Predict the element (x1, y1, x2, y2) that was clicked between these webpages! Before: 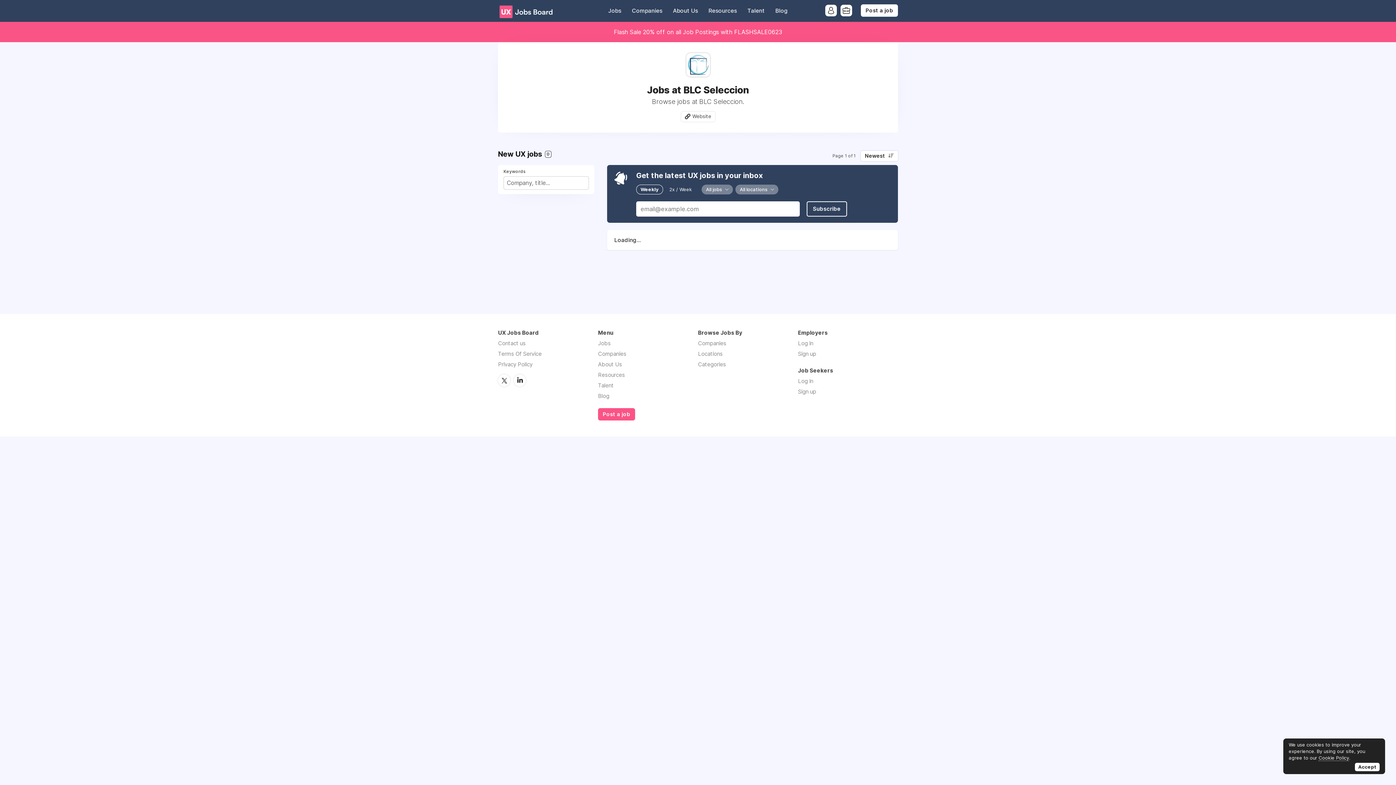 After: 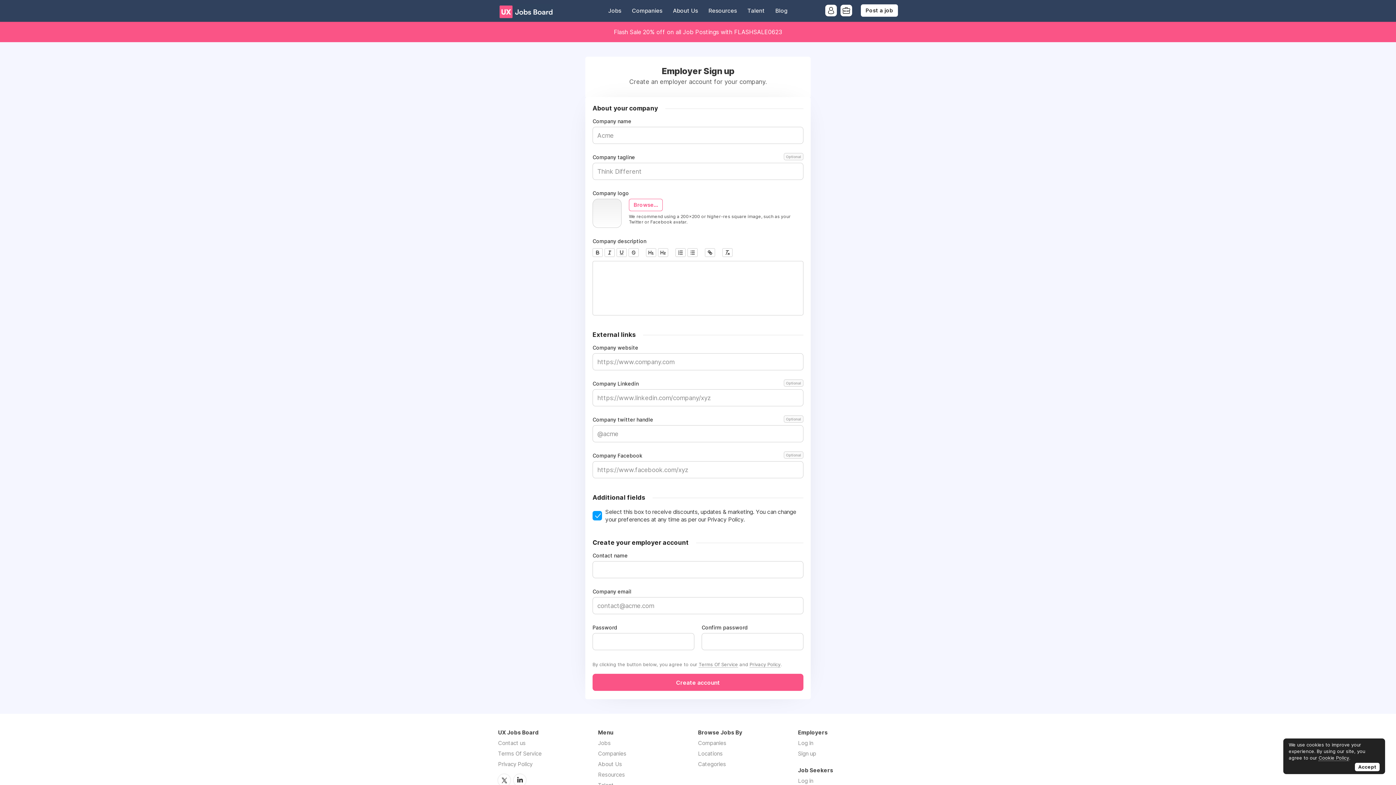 Action: bbox: (798, 350, 816, 357) label: Sign up